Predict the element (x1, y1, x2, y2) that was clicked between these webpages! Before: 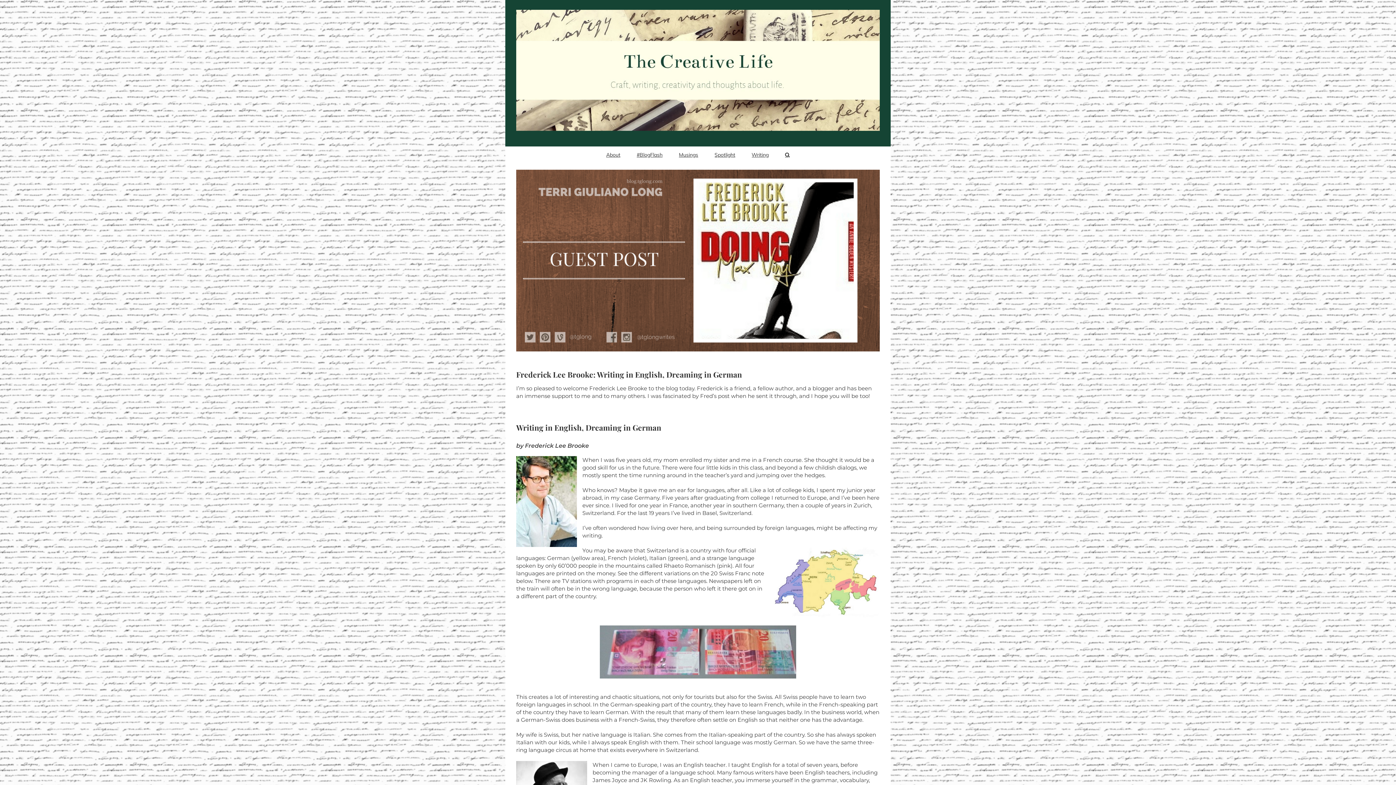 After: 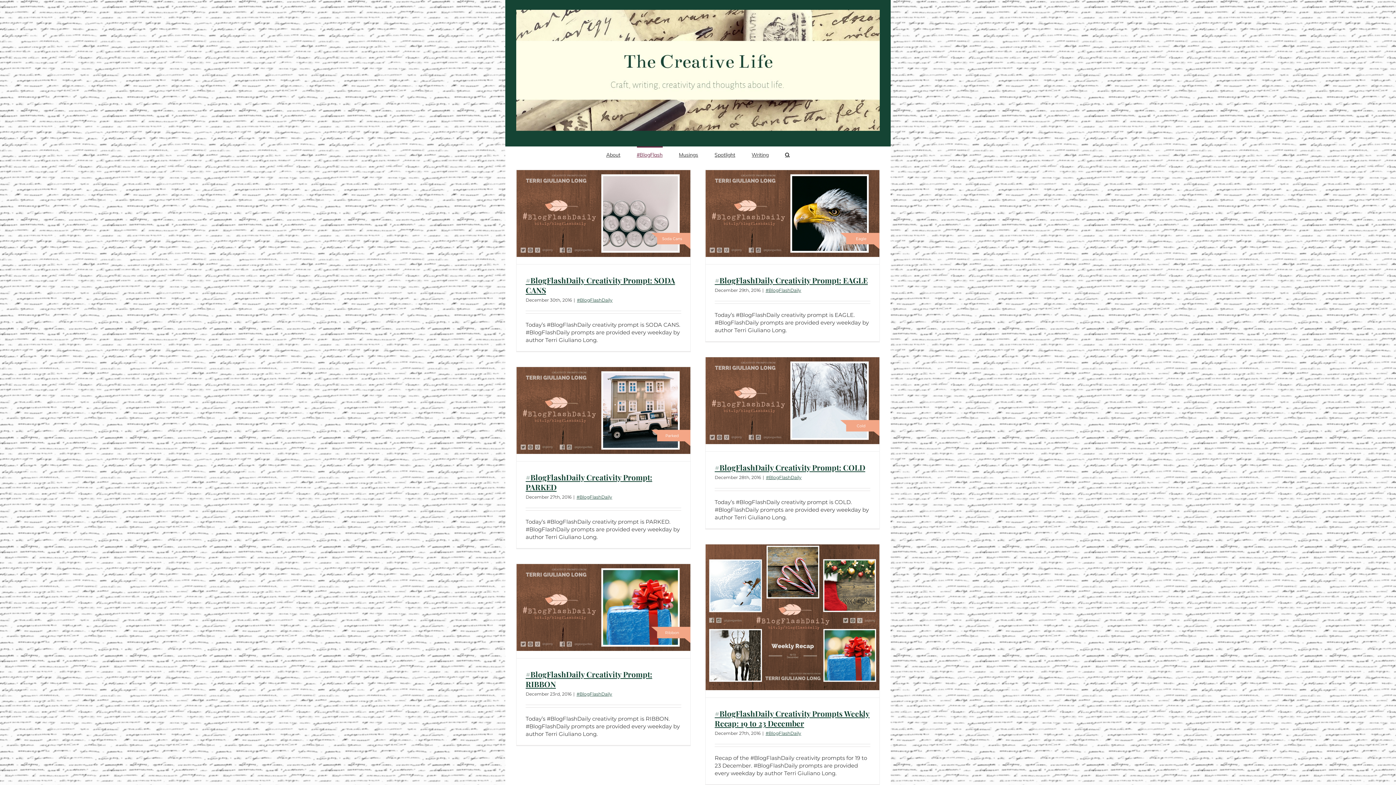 Action: bbox: (636, 146, 662, 162) label: #BlogFlash